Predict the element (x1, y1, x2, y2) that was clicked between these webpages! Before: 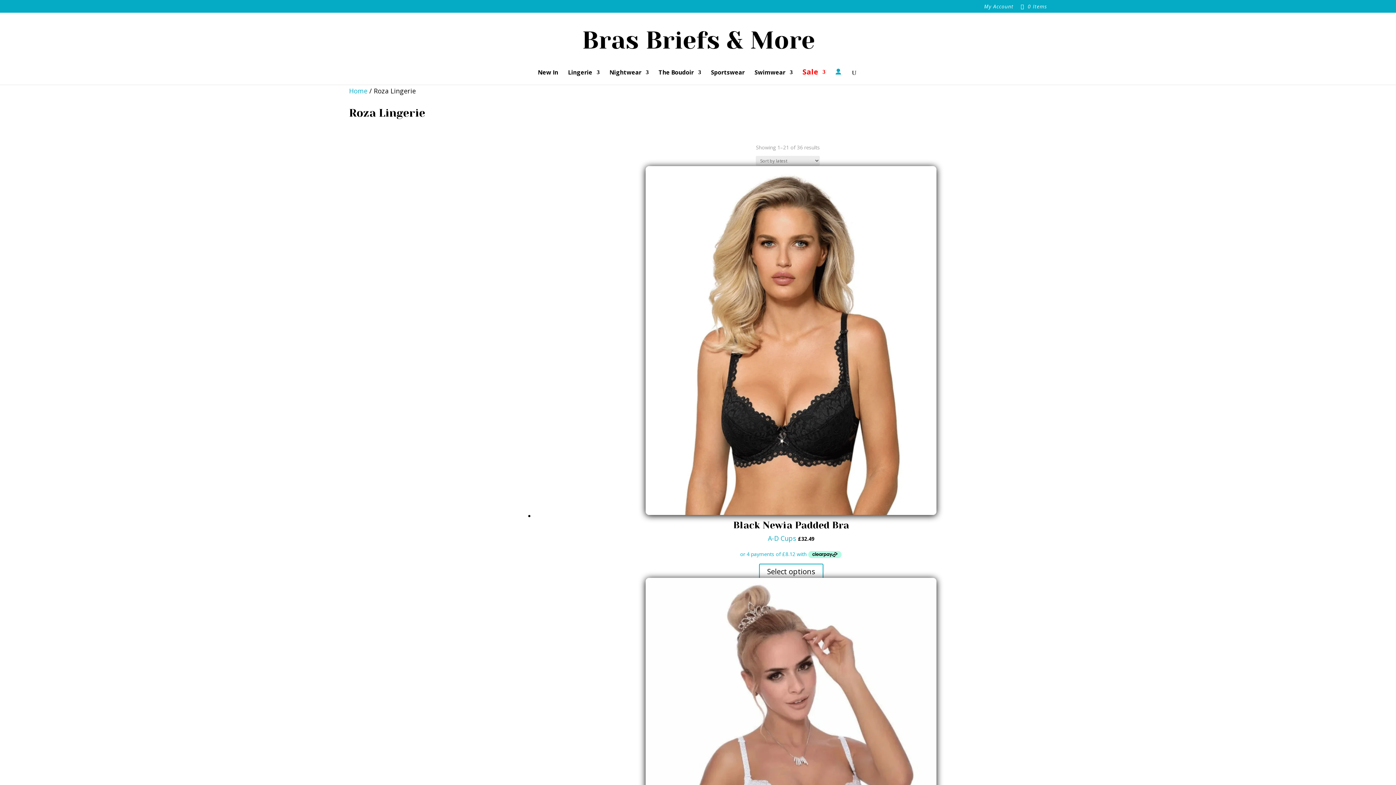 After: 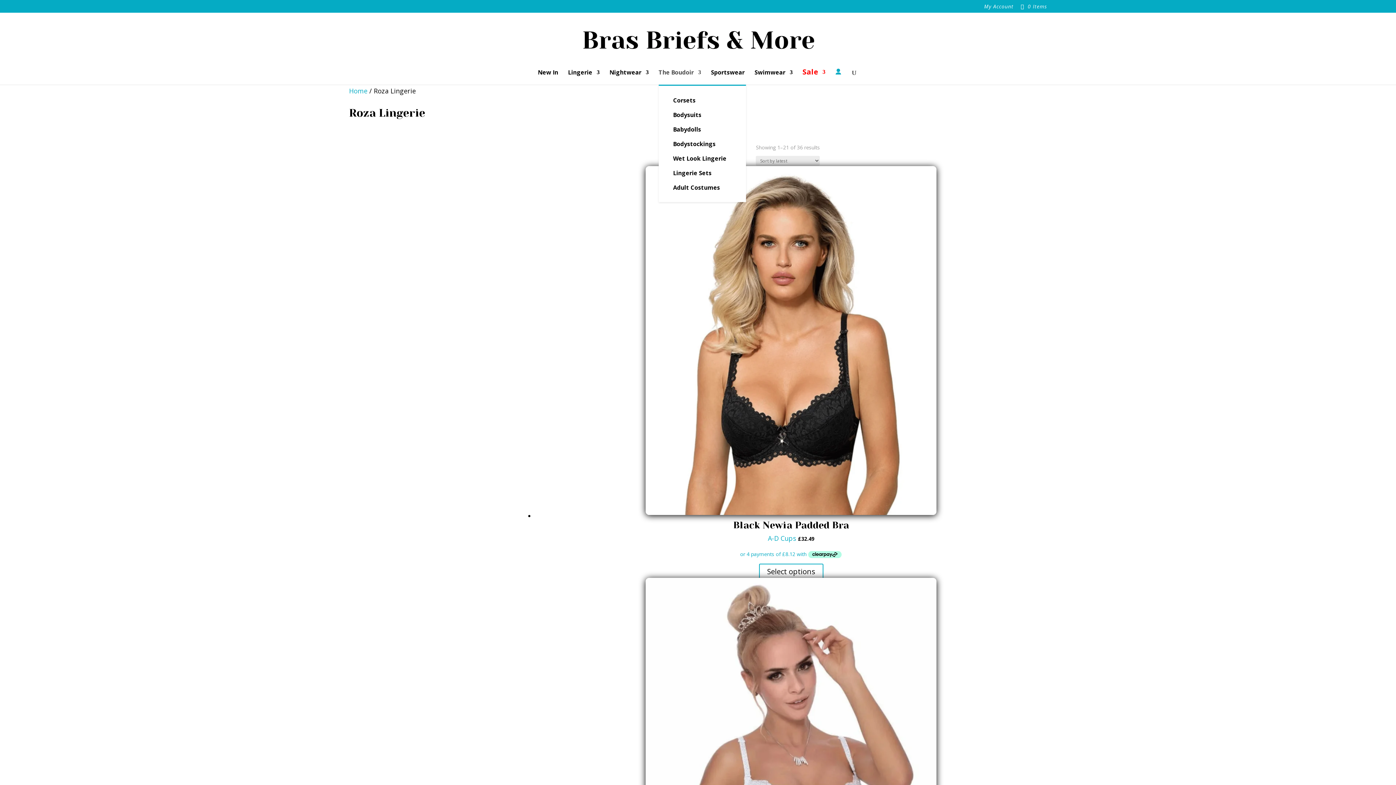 Action: bbox: (658, 69, 701, 84) label: The Boudoir